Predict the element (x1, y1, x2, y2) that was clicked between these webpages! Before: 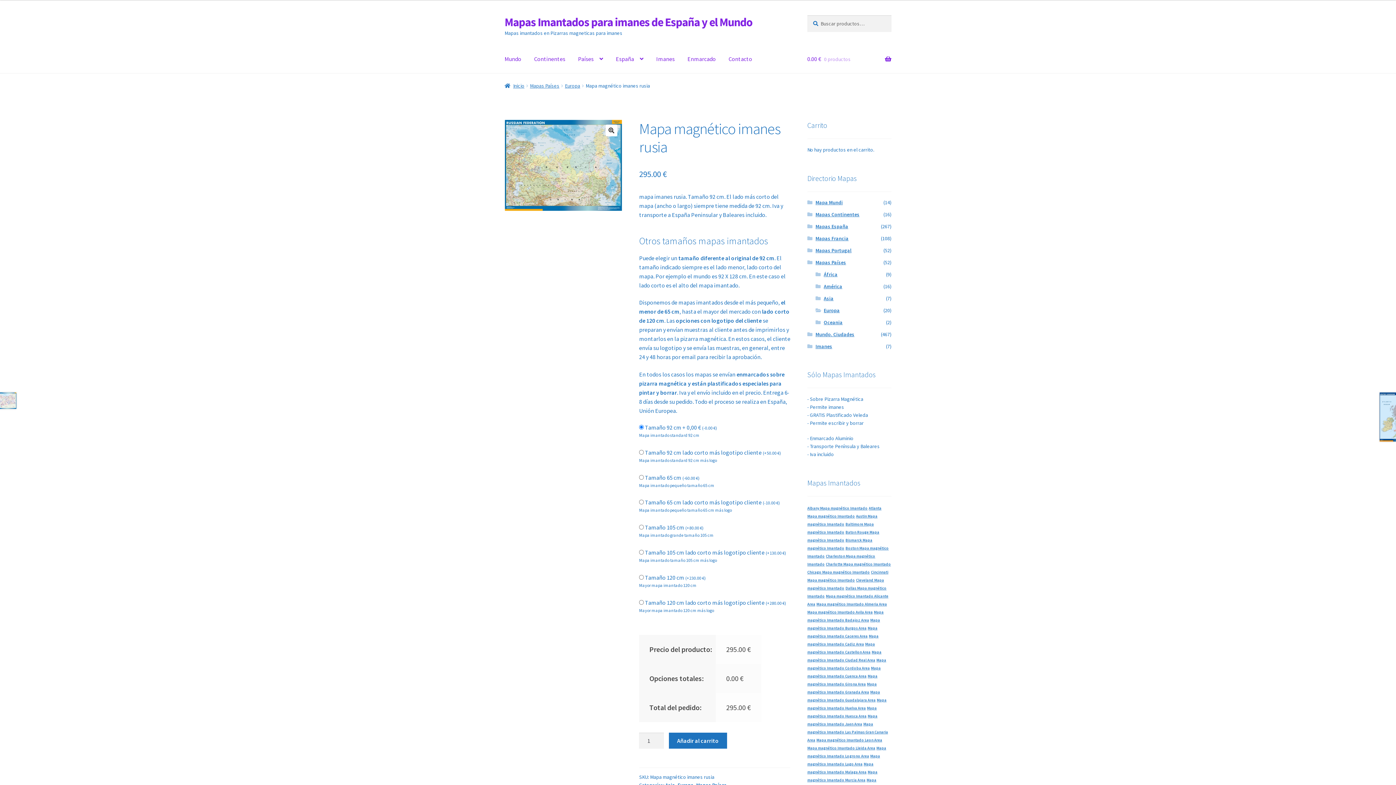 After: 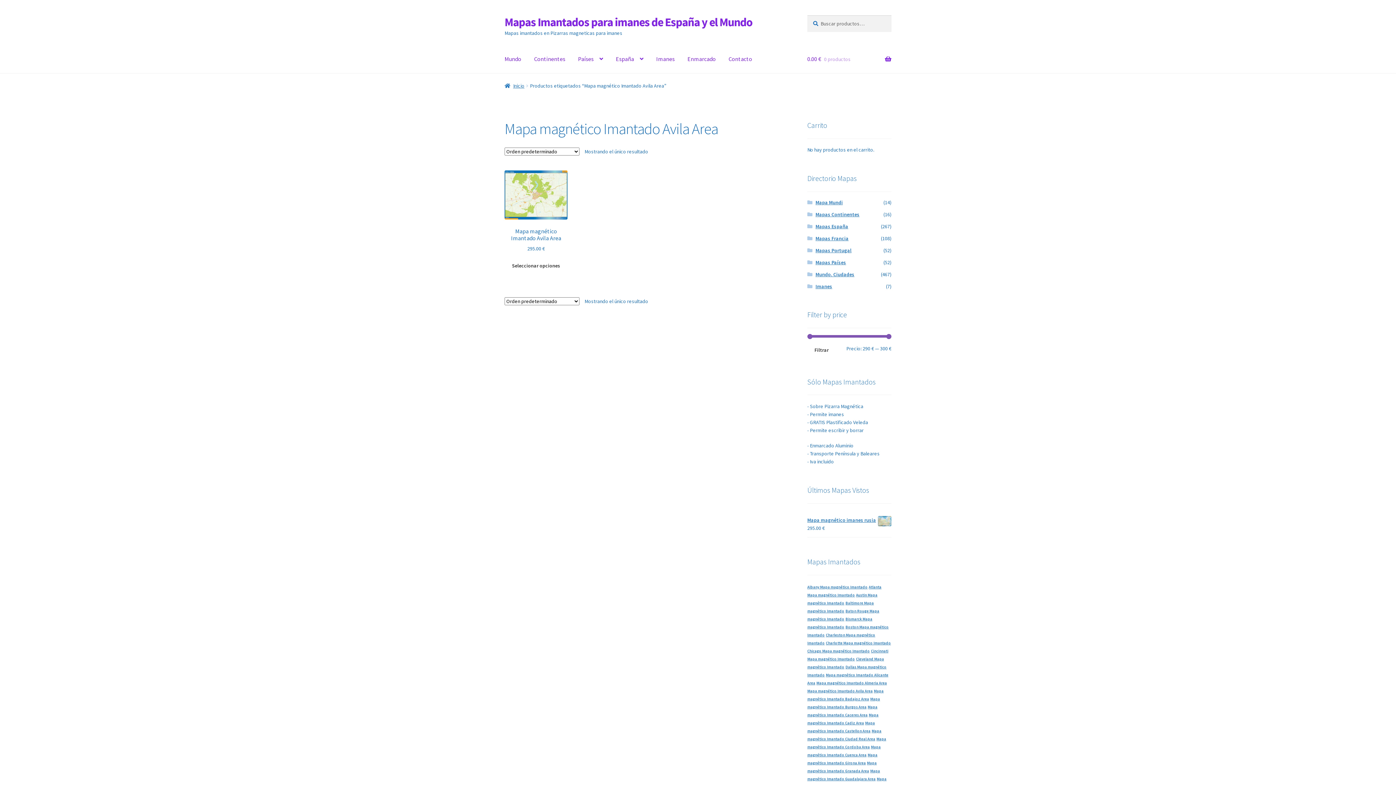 Action: bbox: (807, 610, 872, 614) label: Mapa magnético Imantado Avila Area (1 elemento)